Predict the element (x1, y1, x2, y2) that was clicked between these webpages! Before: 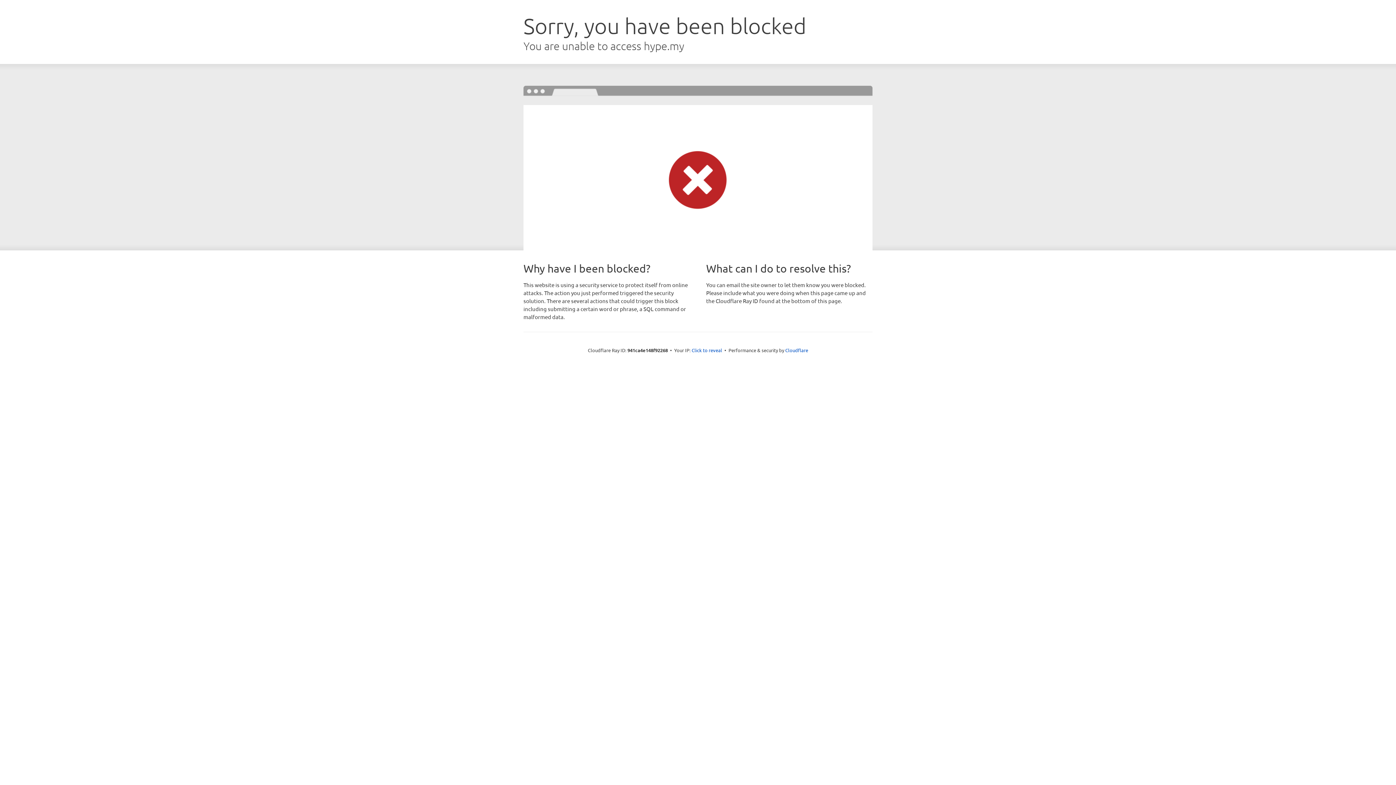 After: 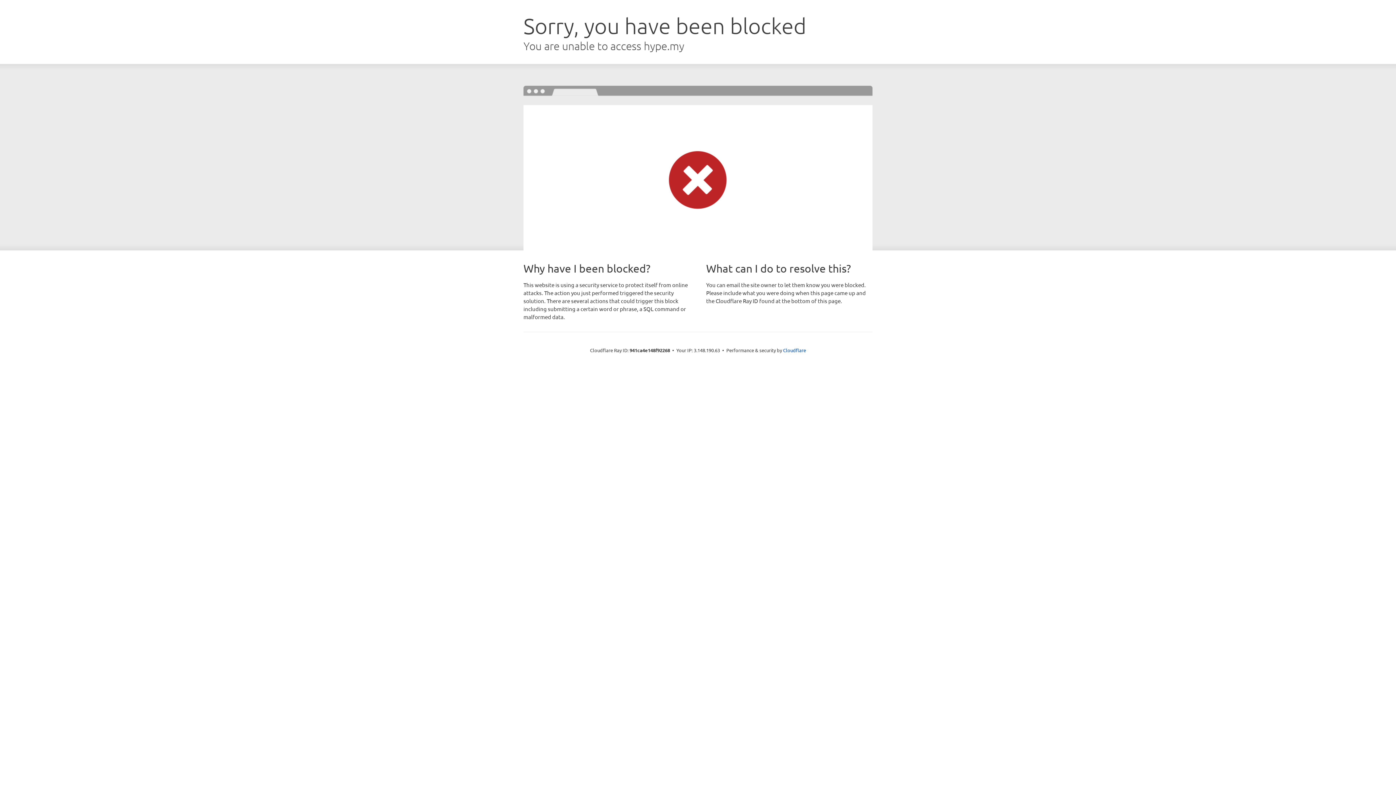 Action: bbox: (691, 346, 722, 353) label: Click to reveal